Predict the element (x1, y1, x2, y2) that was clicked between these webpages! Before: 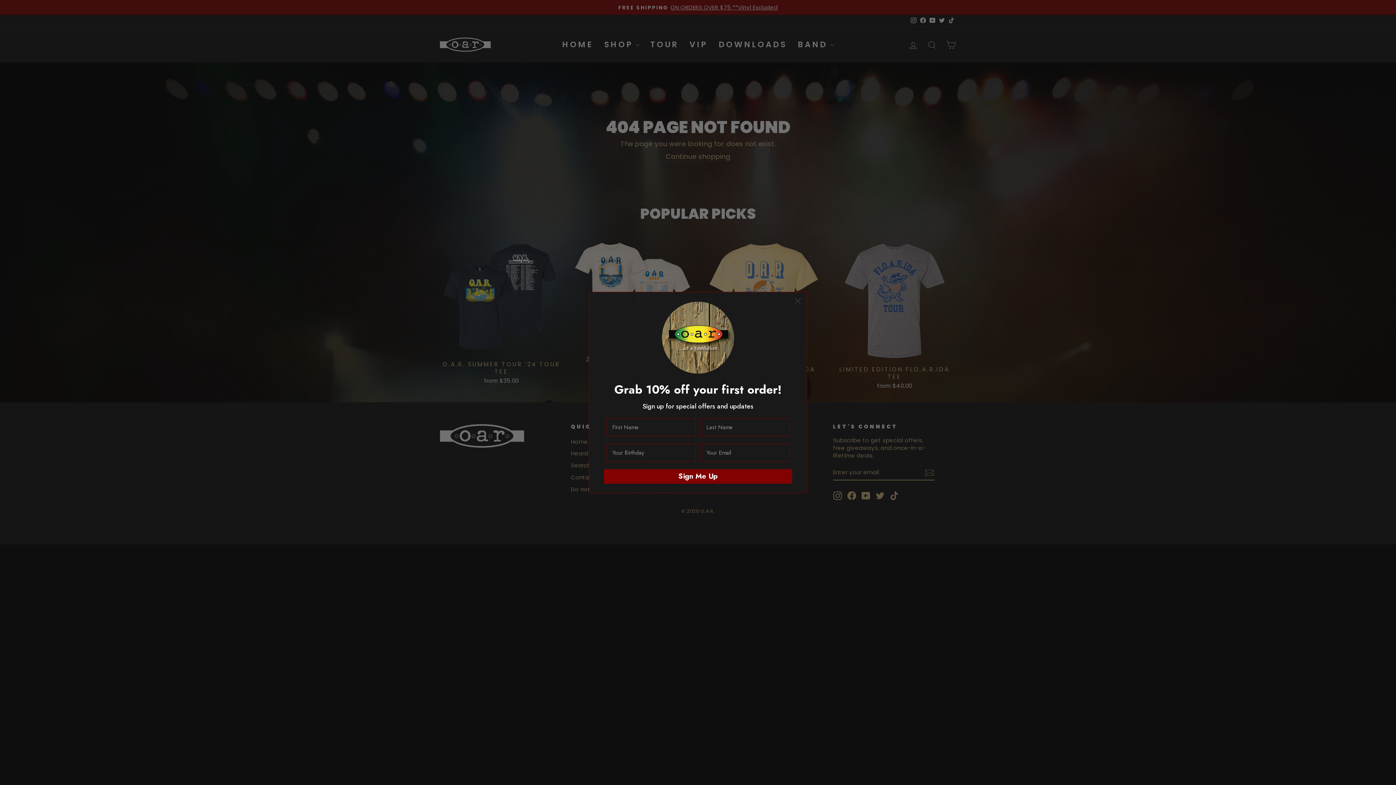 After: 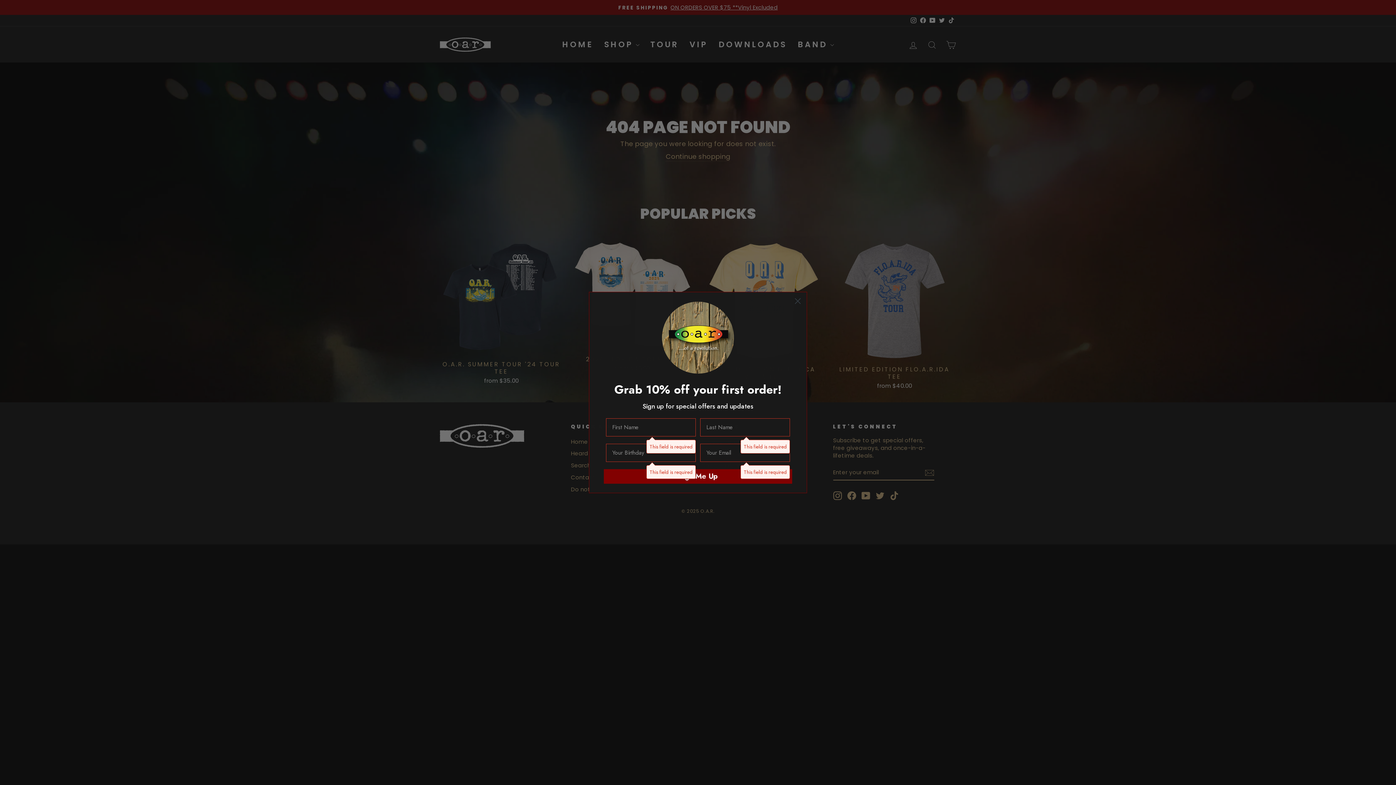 Action: bbox: (604, 469, 792, 483) label: Sign Me Up